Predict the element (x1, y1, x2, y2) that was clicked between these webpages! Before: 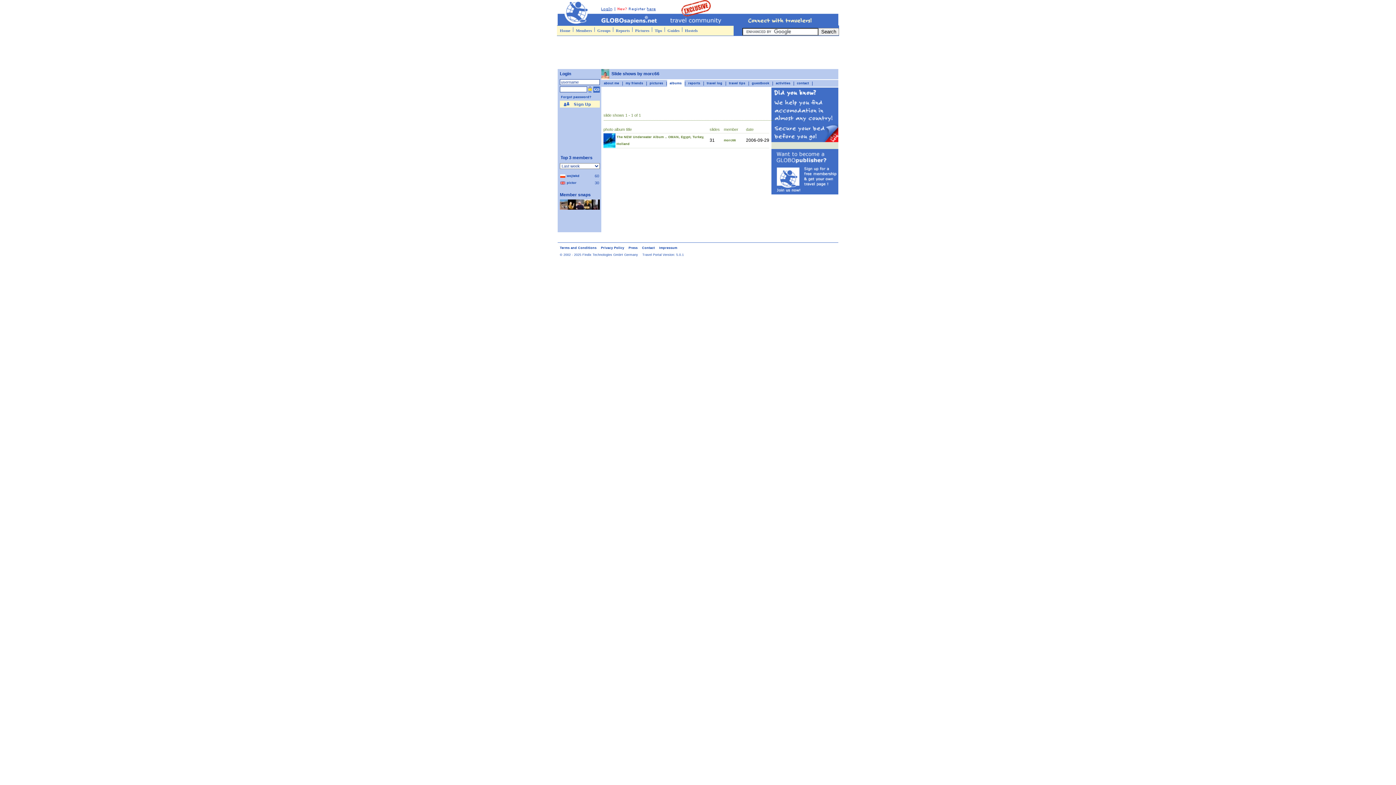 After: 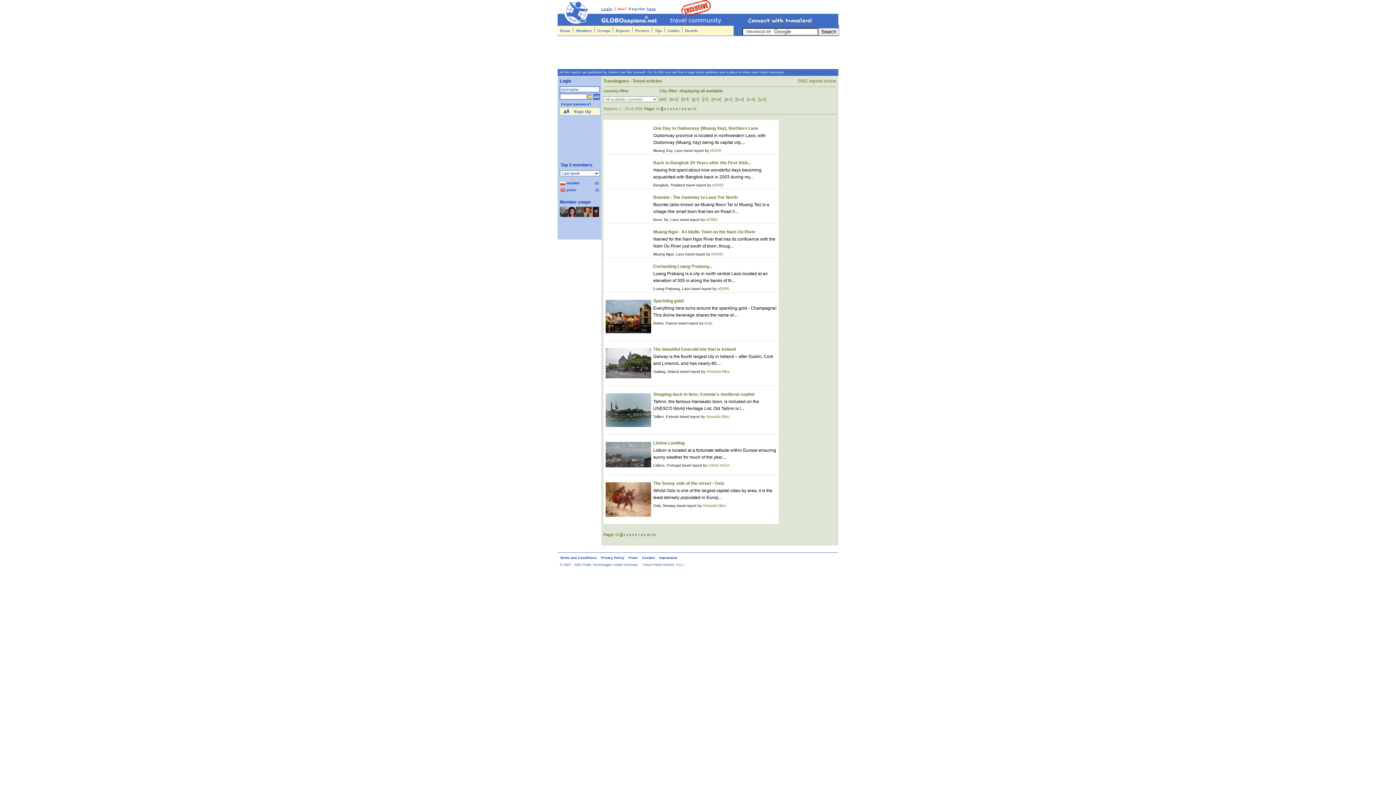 Action: label: Reports bbox: (615, 25, 630, 35)